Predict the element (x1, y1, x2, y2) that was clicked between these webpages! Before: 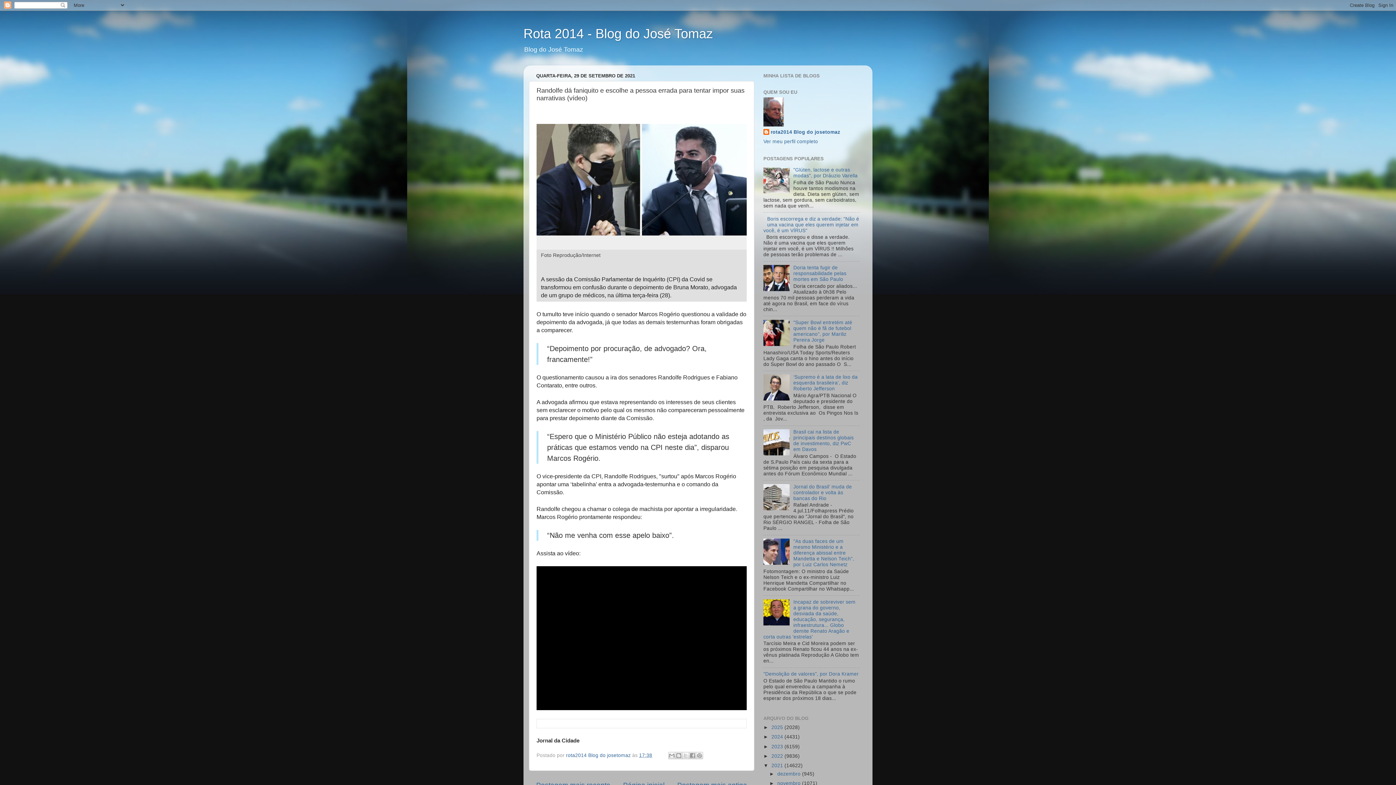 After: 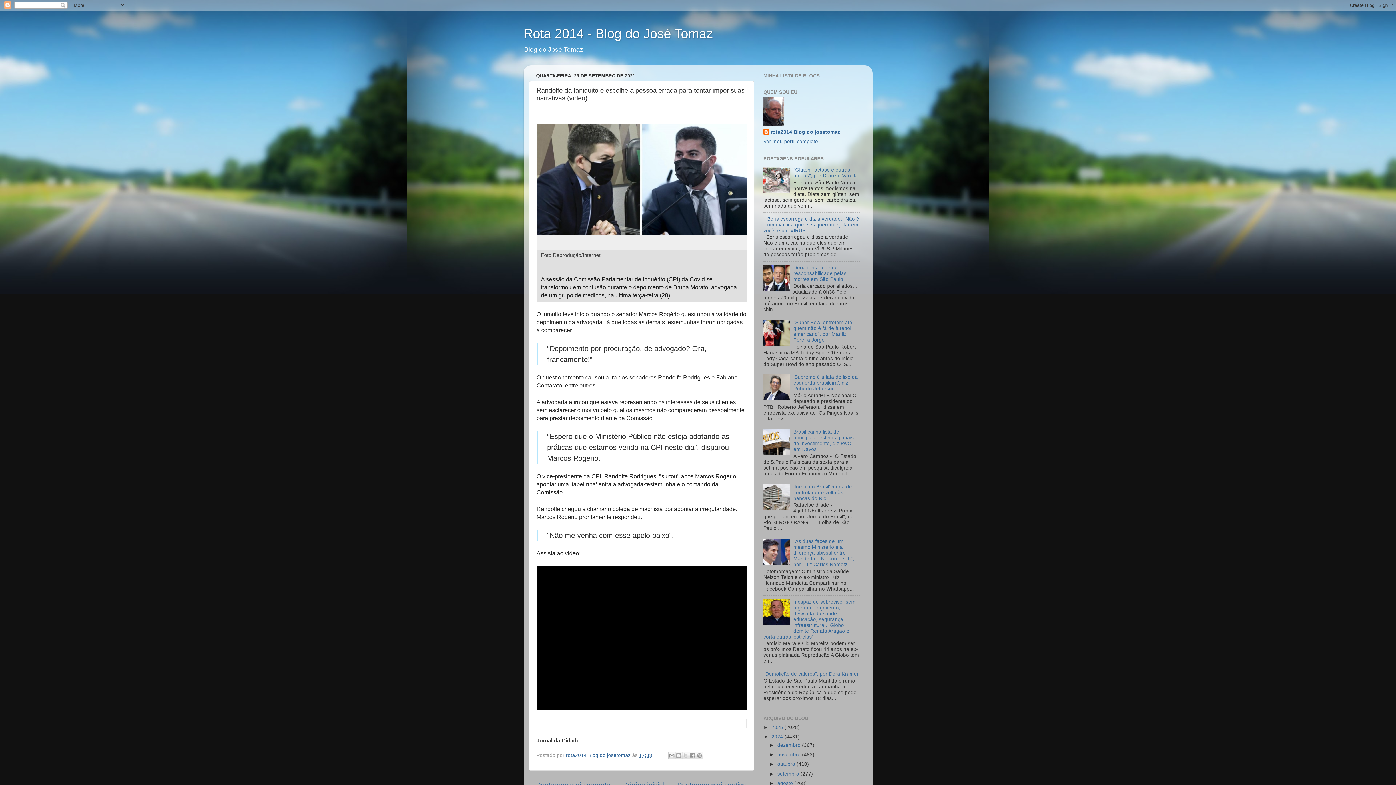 Action: label: ►   bbox: (763, 734, 771, 740)